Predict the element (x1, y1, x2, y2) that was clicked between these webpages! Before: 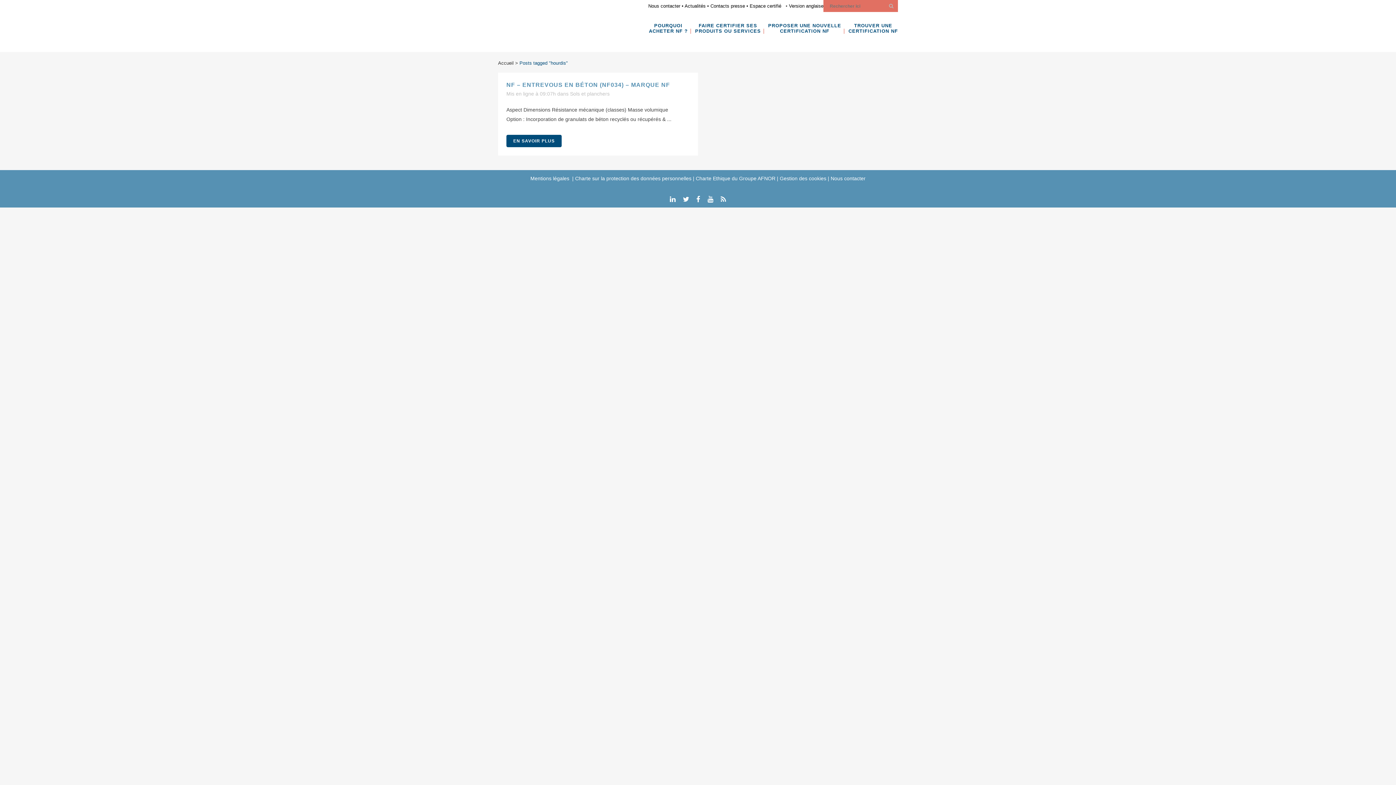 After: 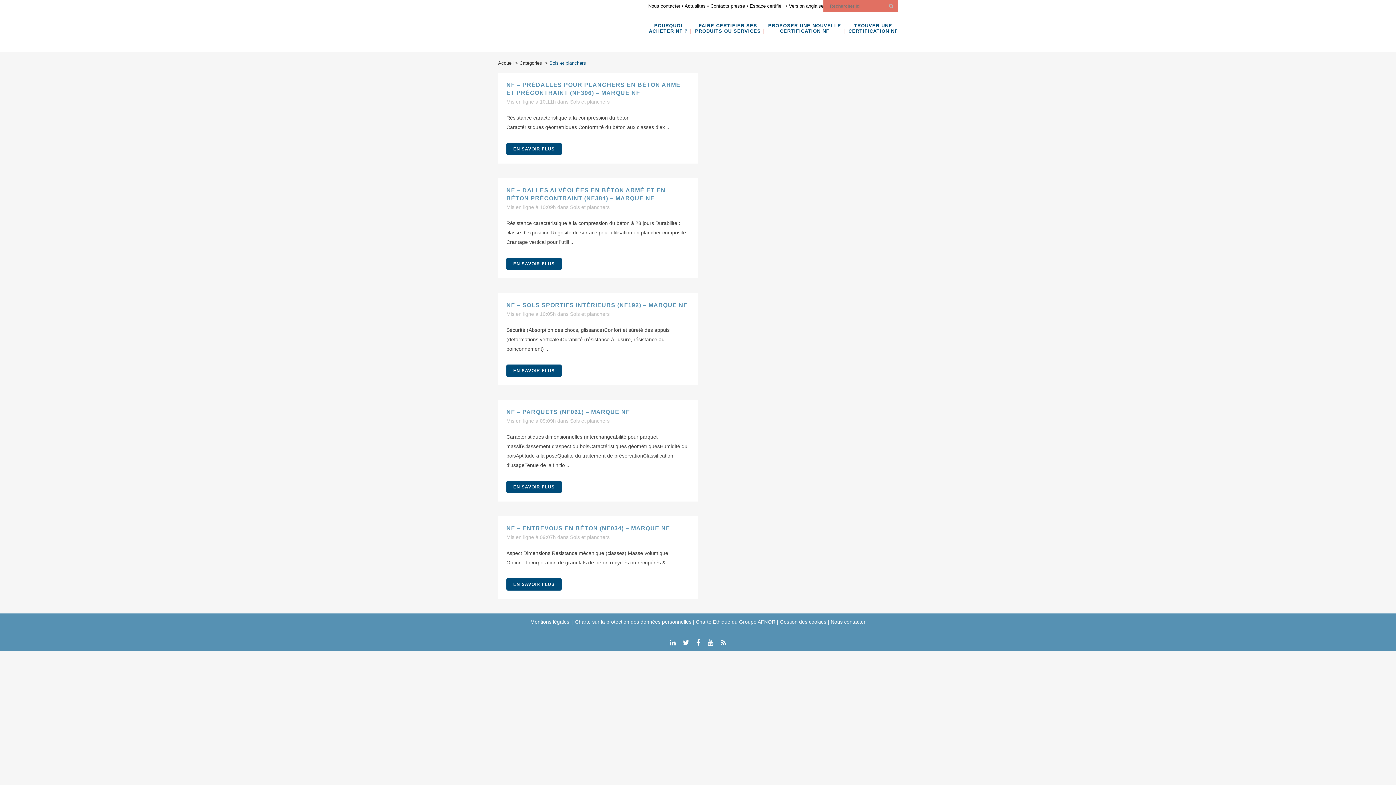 Action: bbox: (570, 90, 609, 96) label: Sols et planchers